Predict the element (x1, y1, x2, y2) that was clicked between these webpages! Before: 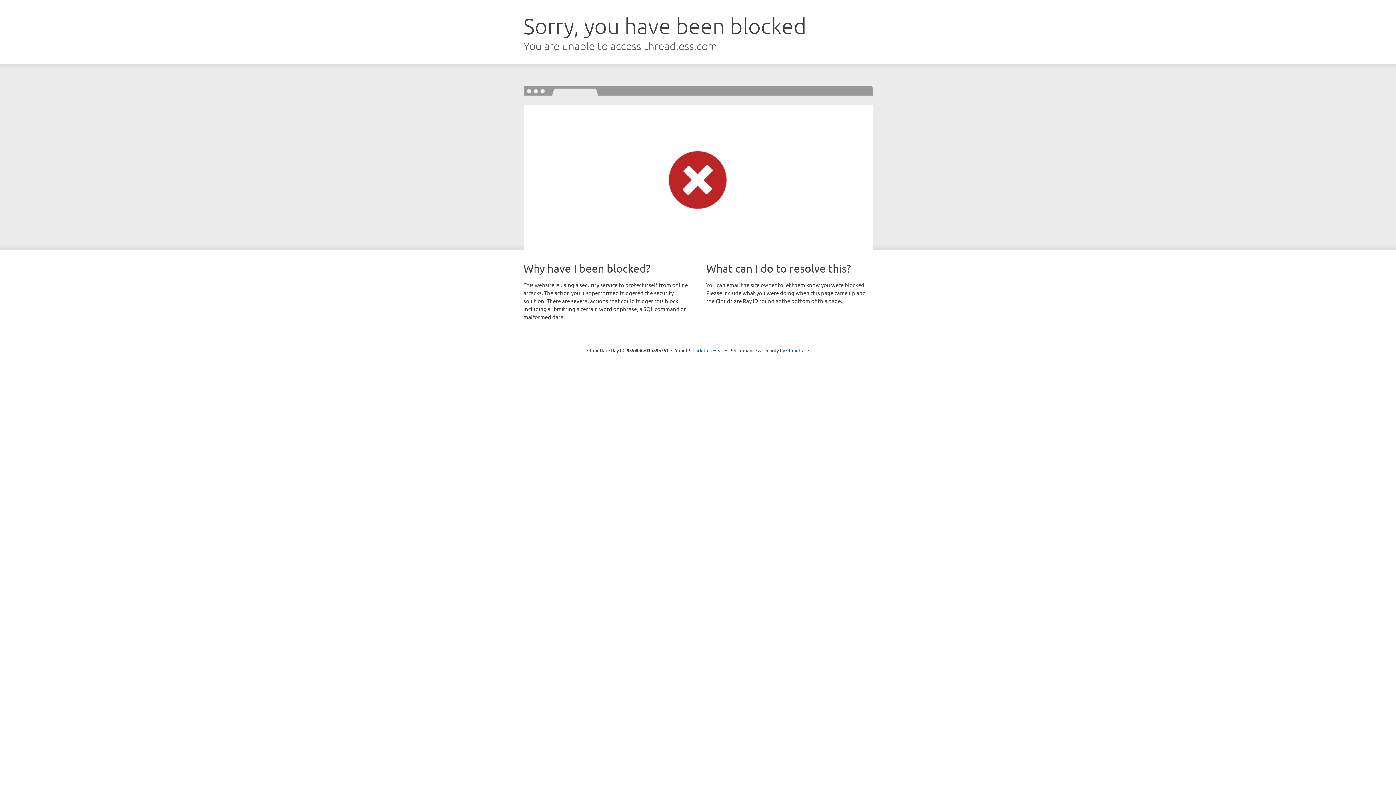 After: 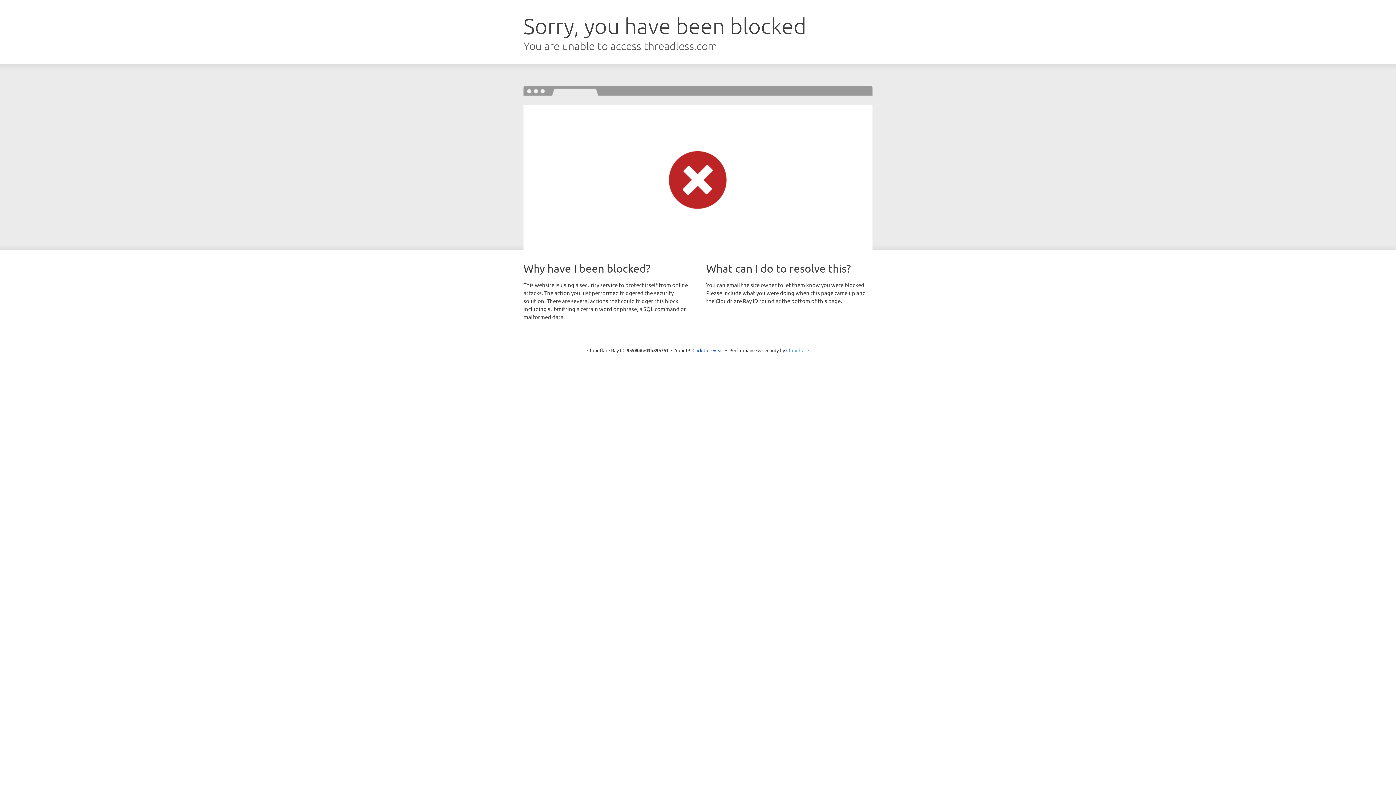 Action: bbox: (786, 347, 809, 353) label: Cloudflare